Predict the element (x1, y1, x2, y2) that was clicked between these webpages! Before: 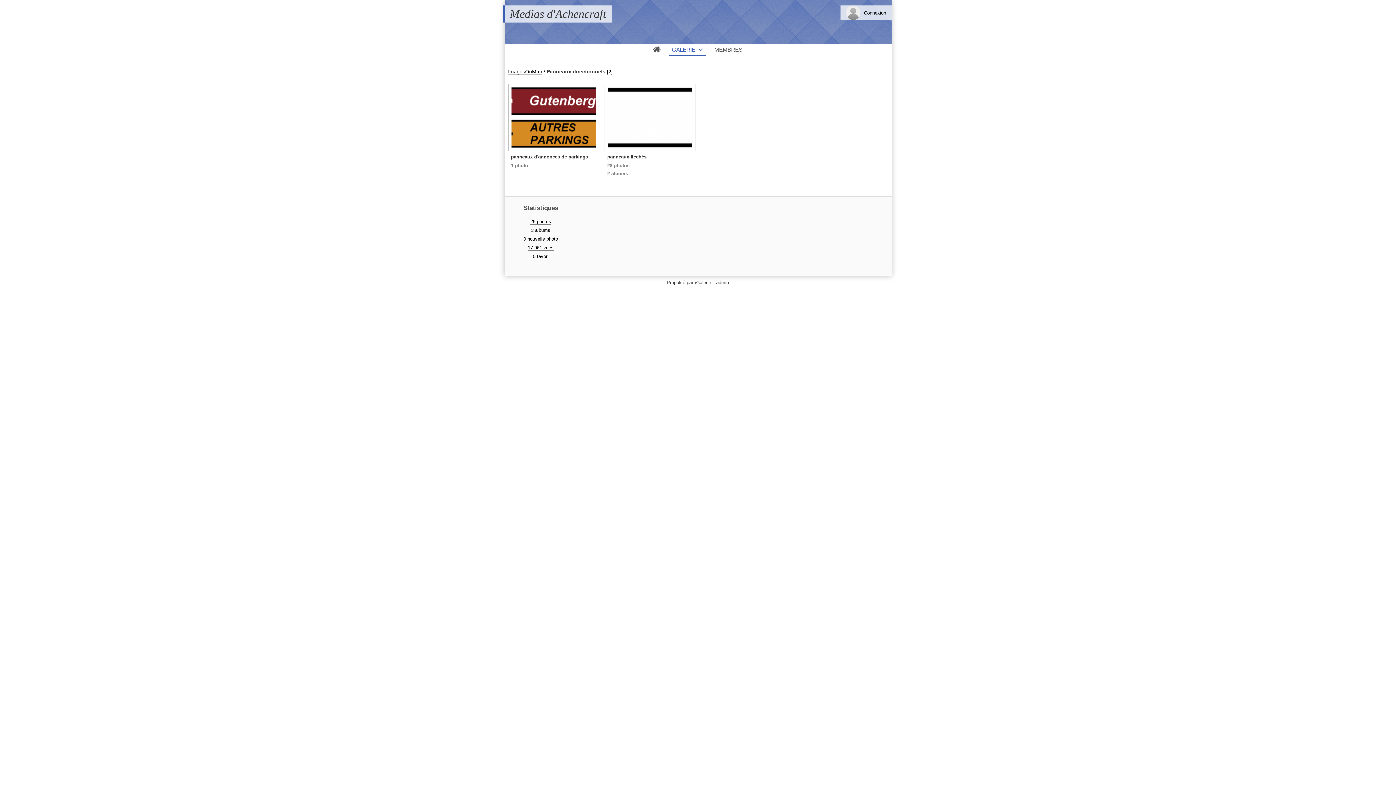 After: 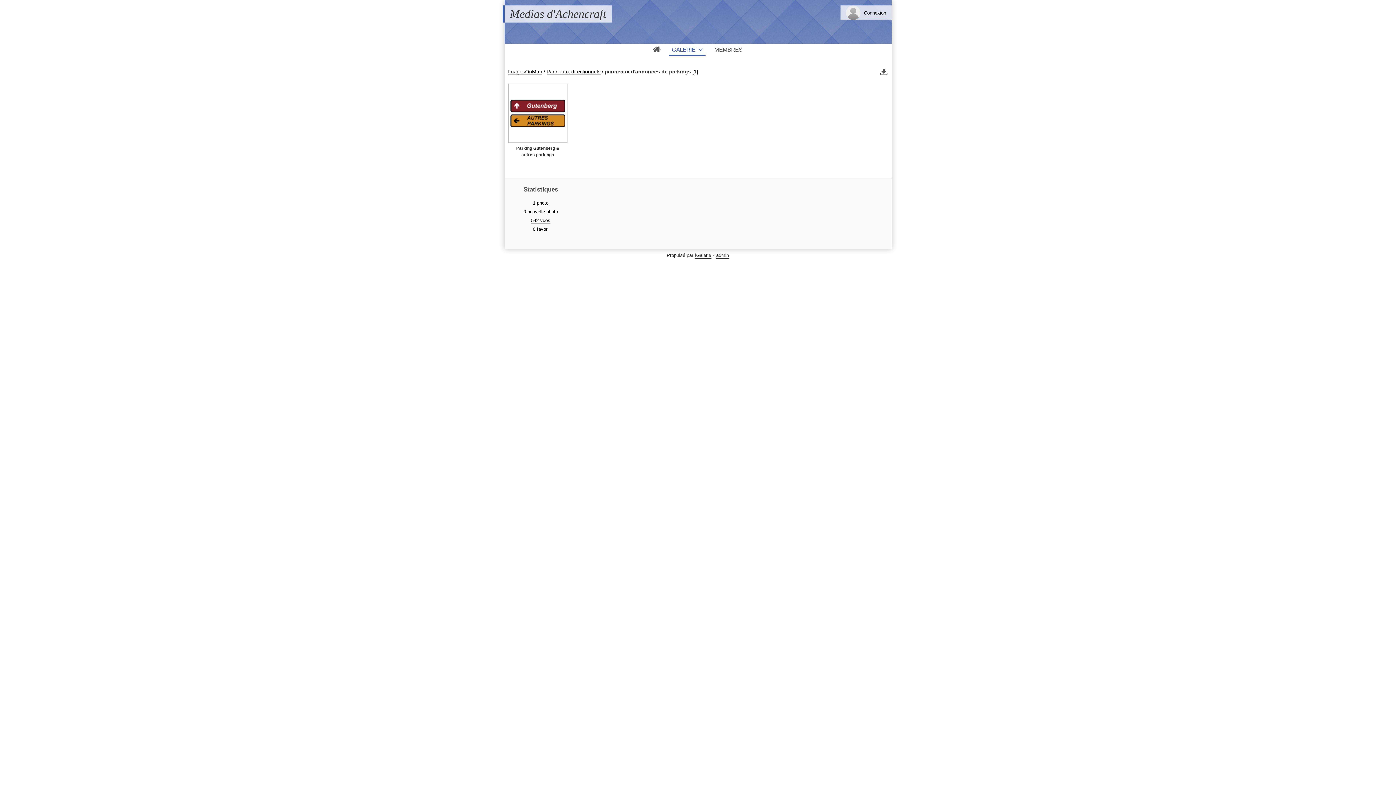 Action: bbox: (508, 84, 599, 151) label: 542

0
